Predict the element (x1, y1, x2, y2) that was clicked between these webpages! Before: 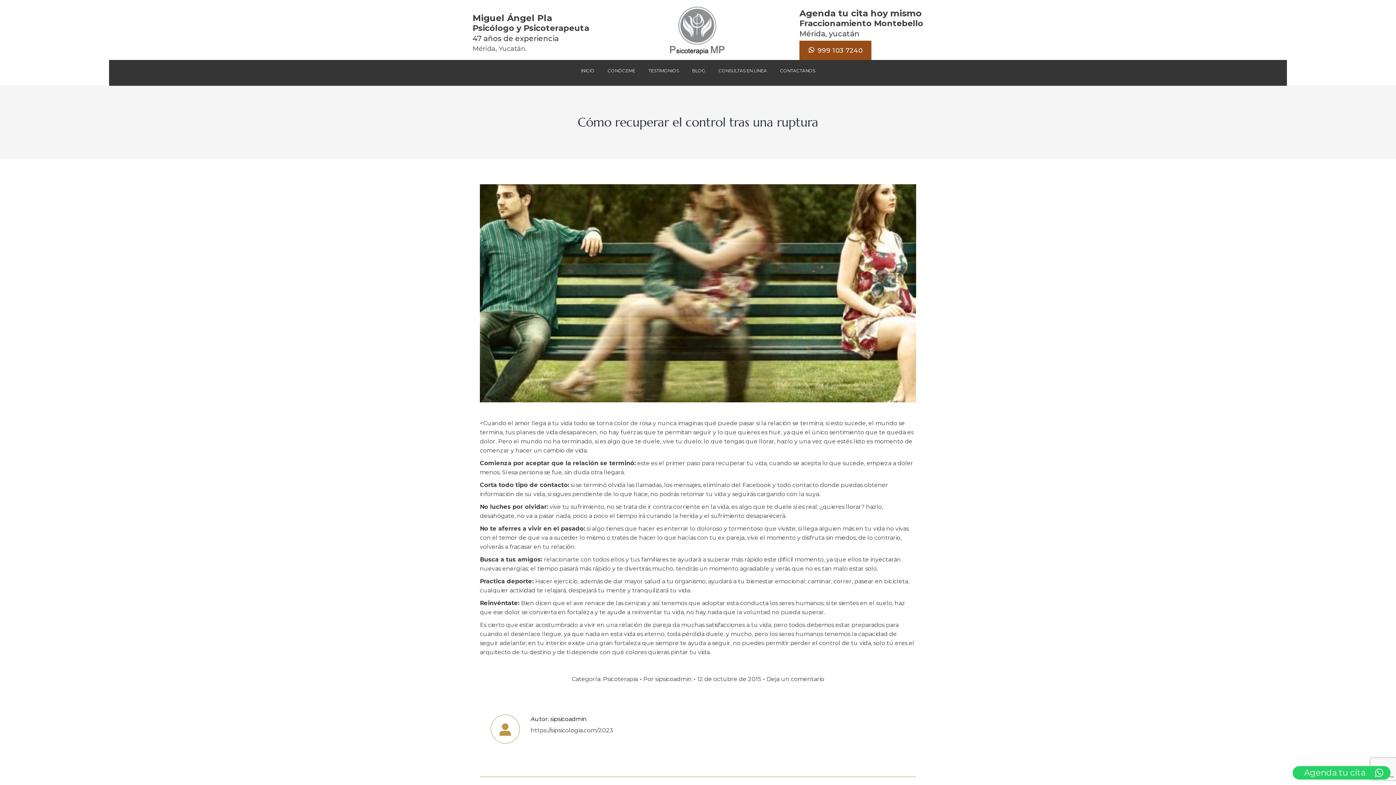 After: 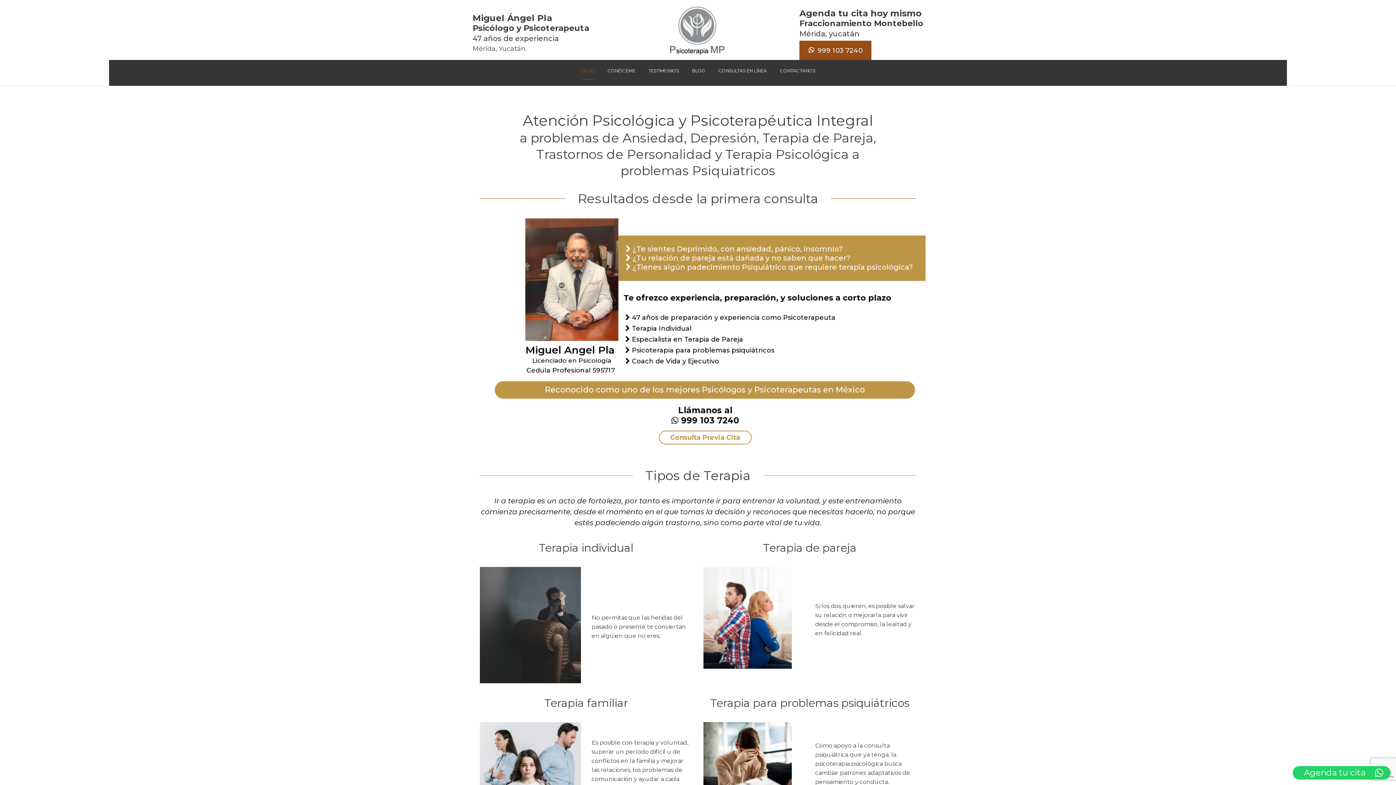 Action: bbox: (579, 66, 596, 79) label: INICIO